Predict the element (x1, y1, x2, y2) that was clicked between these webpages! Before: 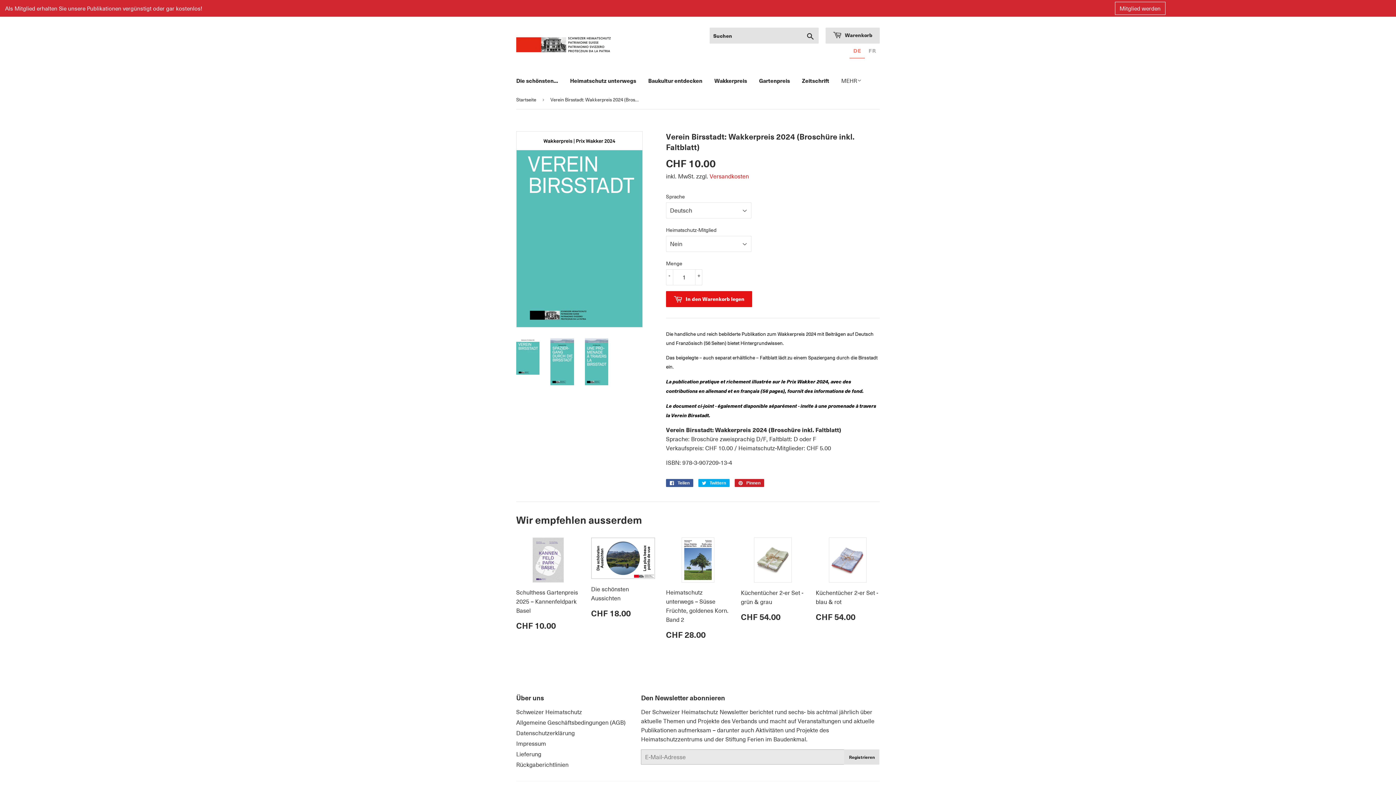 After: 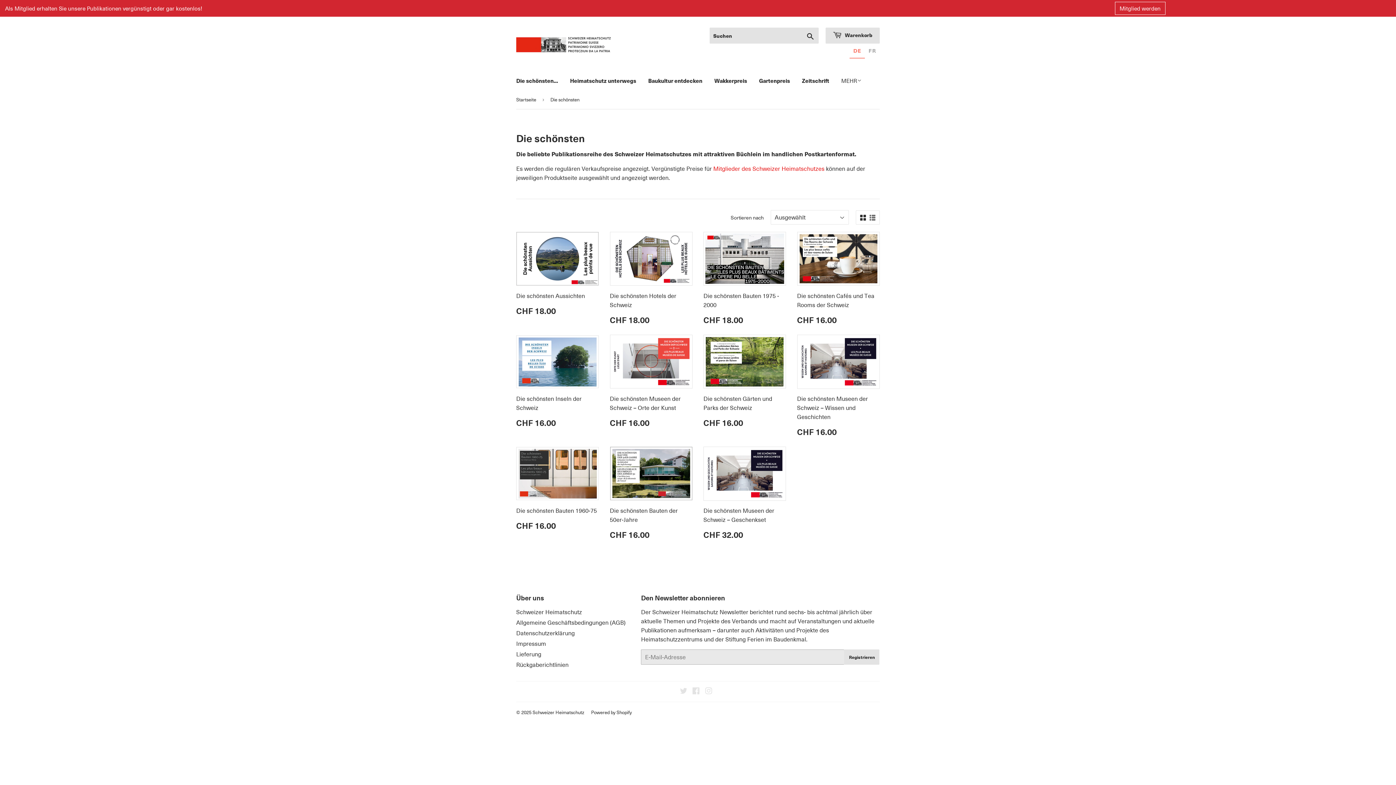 Action: bbox: (510, 70, 563, 90) label: Die schönsten...